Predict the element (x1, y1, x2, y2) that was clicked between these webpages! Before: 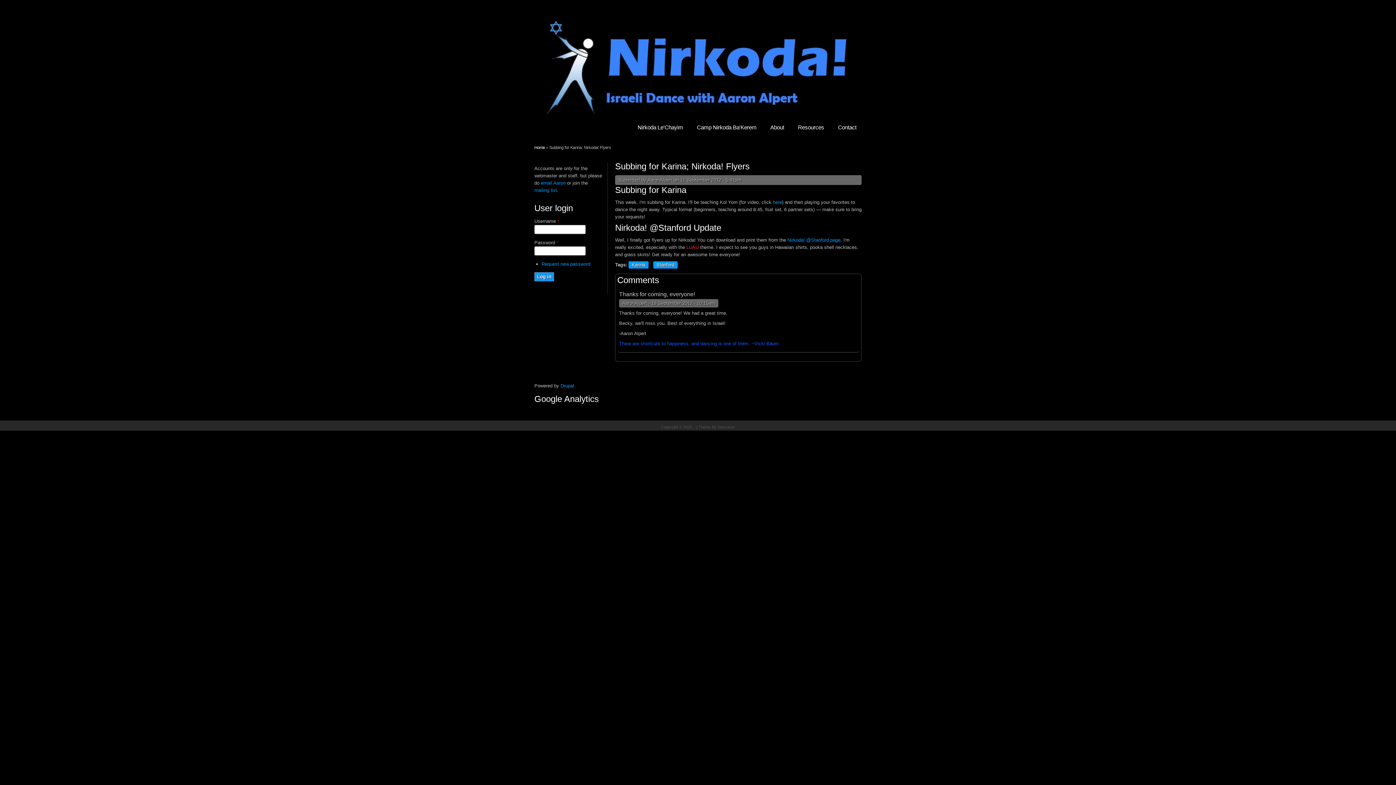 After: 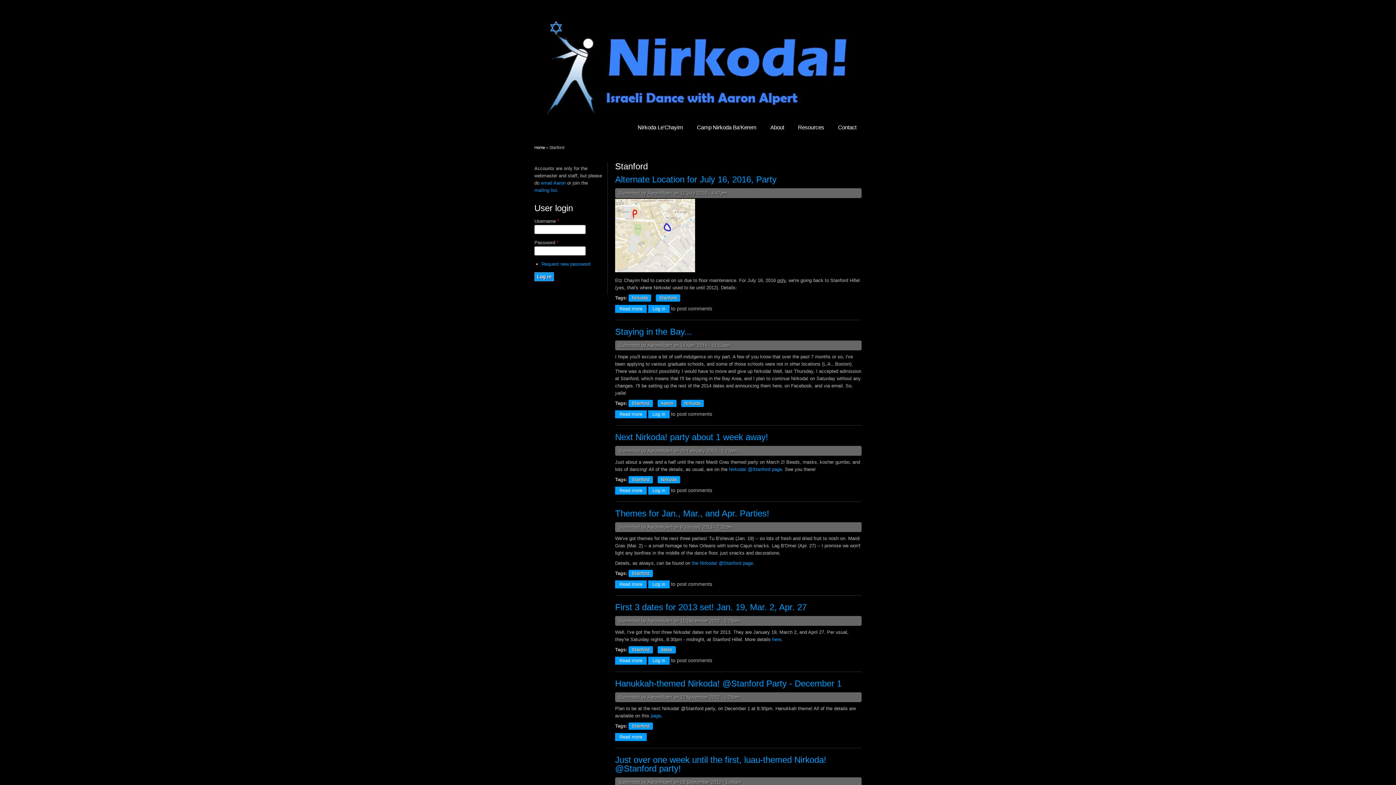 Action: bbox: (653, 261, 677, 268) label: Stanford